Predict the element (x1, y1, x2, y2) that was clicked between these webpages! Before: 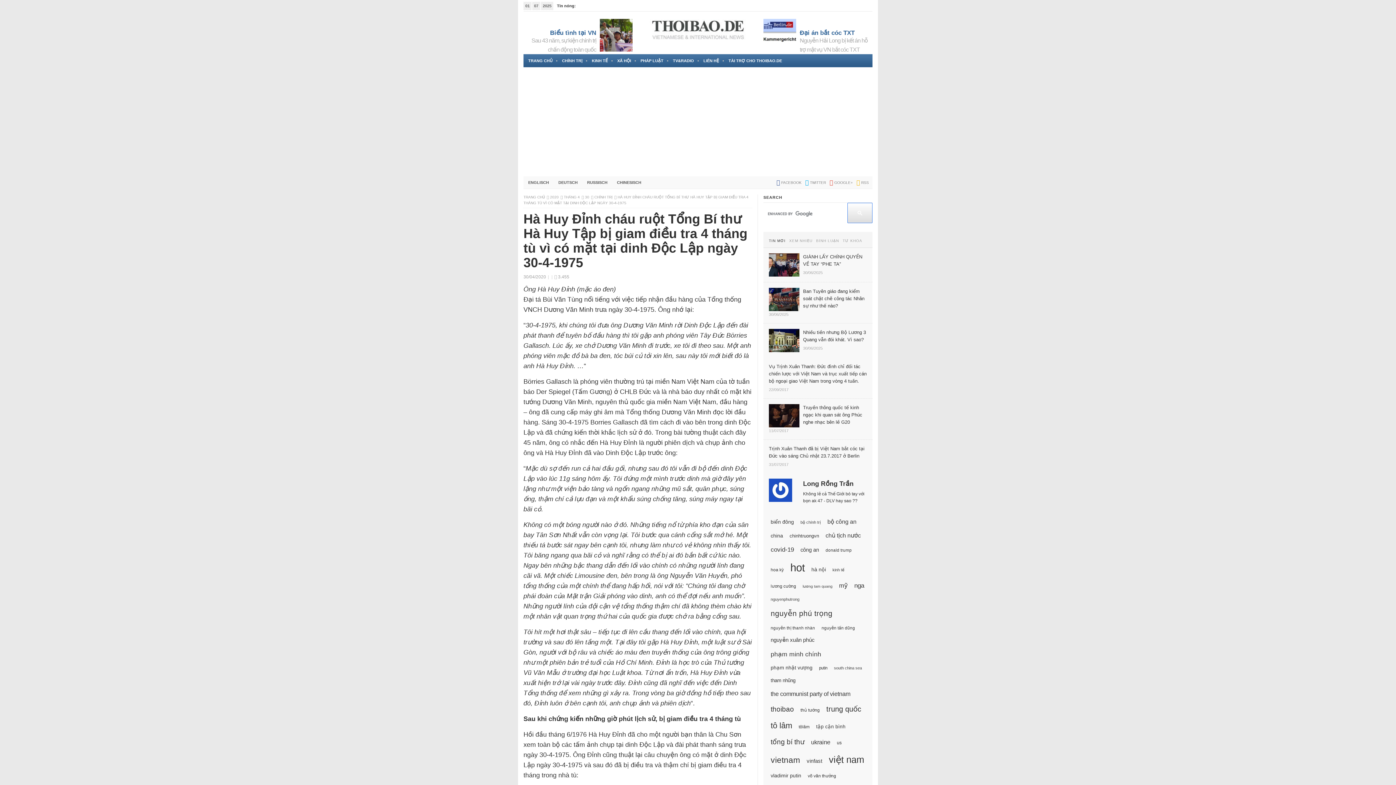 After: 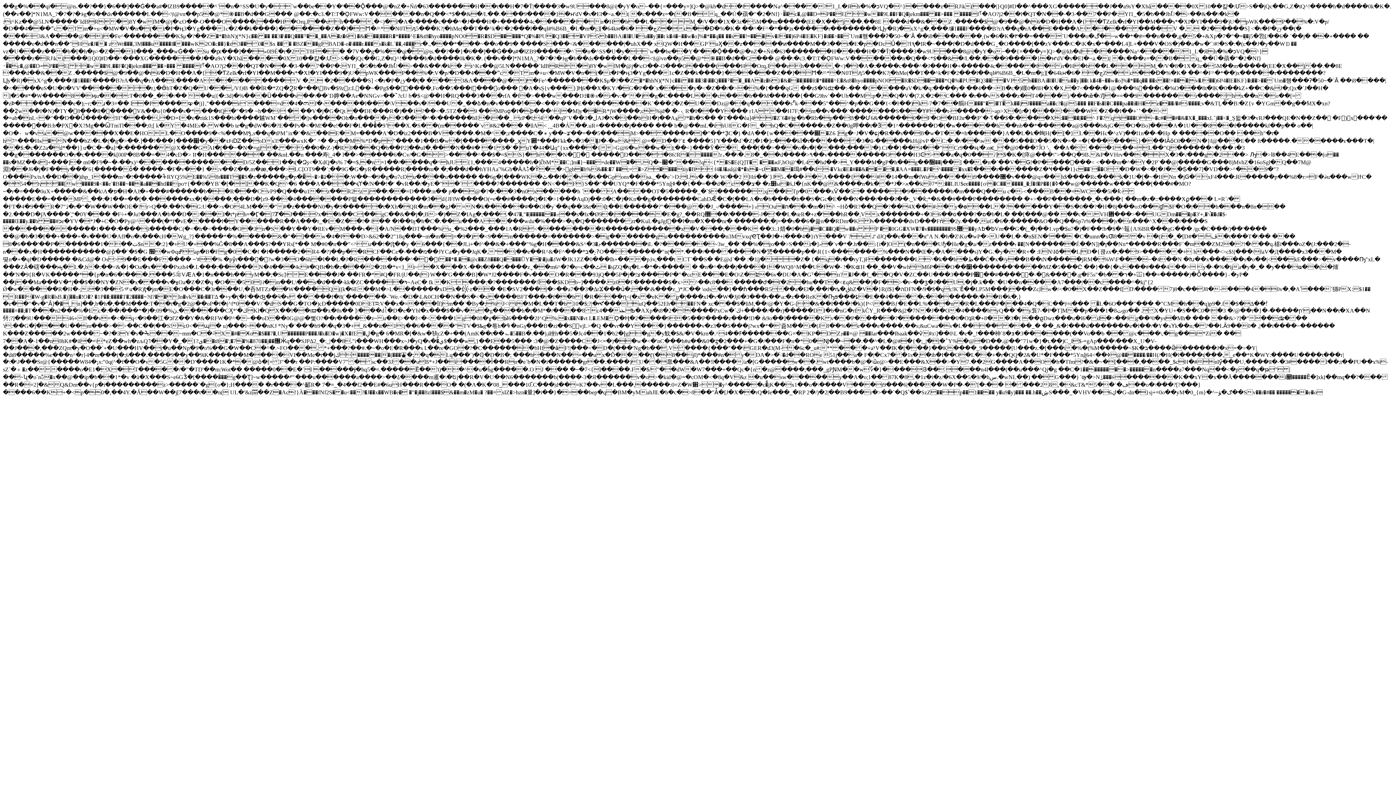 Action: bbox: (769, 662, 814, 674) label: Phạm Nhật Vượng (279 mục)